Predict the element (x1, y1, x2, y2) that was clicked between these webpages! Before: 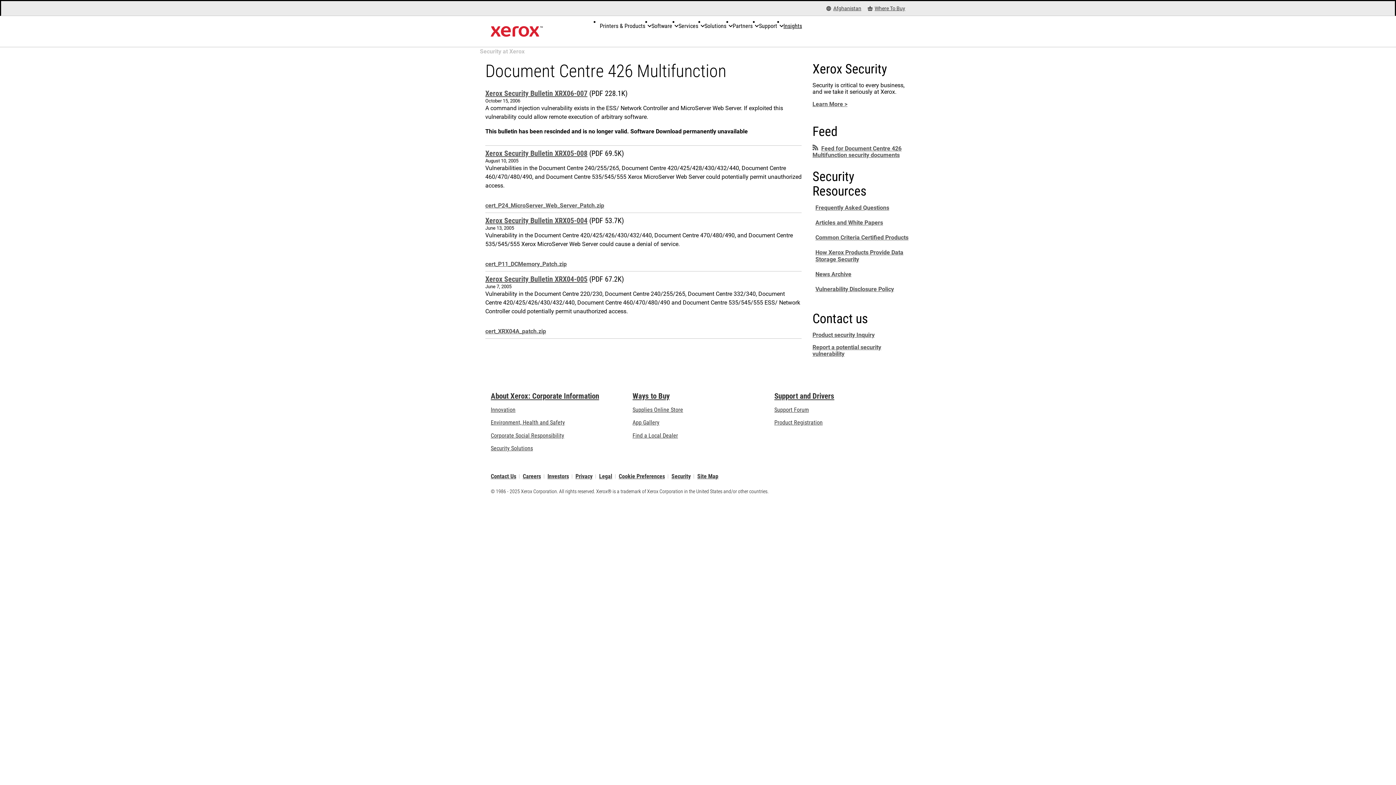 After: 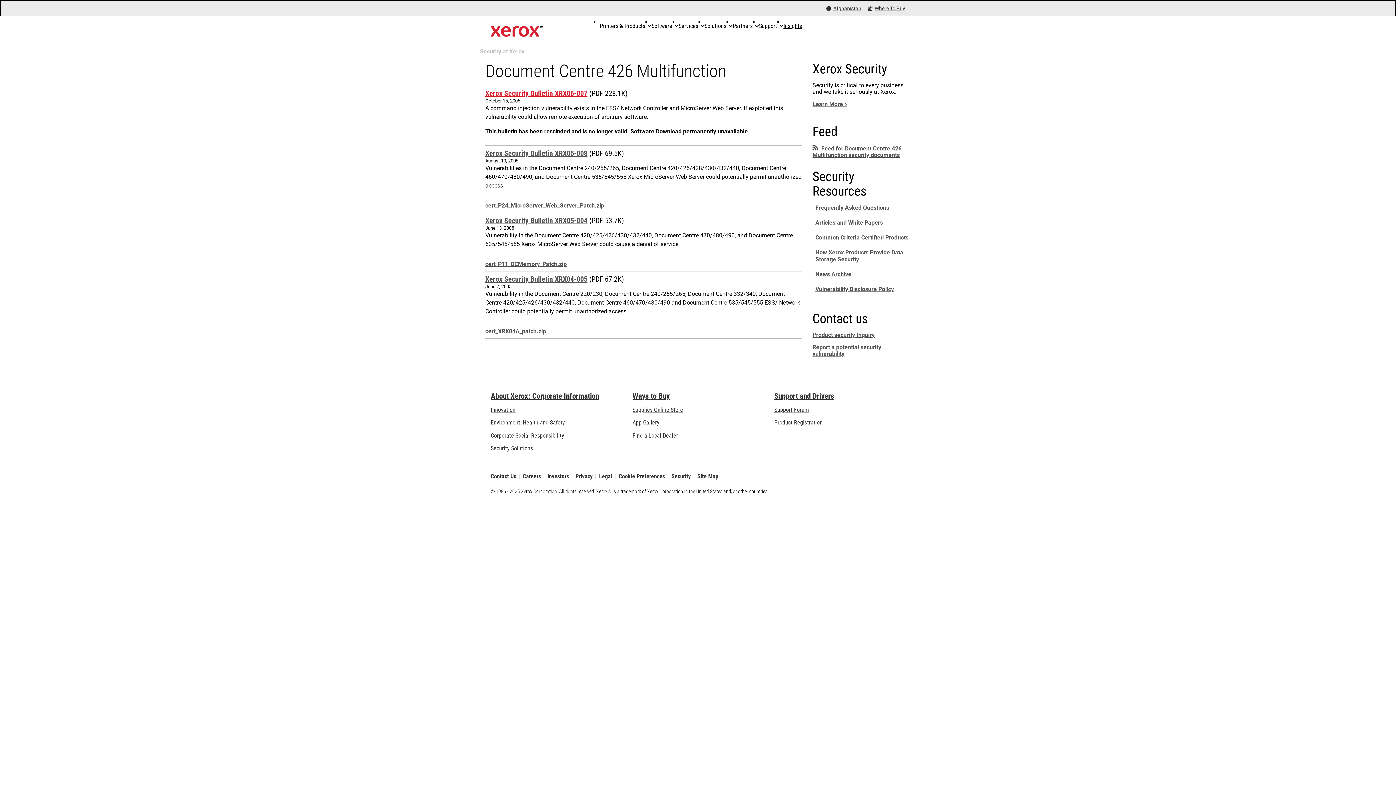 Action: bbox: (485, 89, 587, 97) label: Xerox Security Bulletin XRX06-007